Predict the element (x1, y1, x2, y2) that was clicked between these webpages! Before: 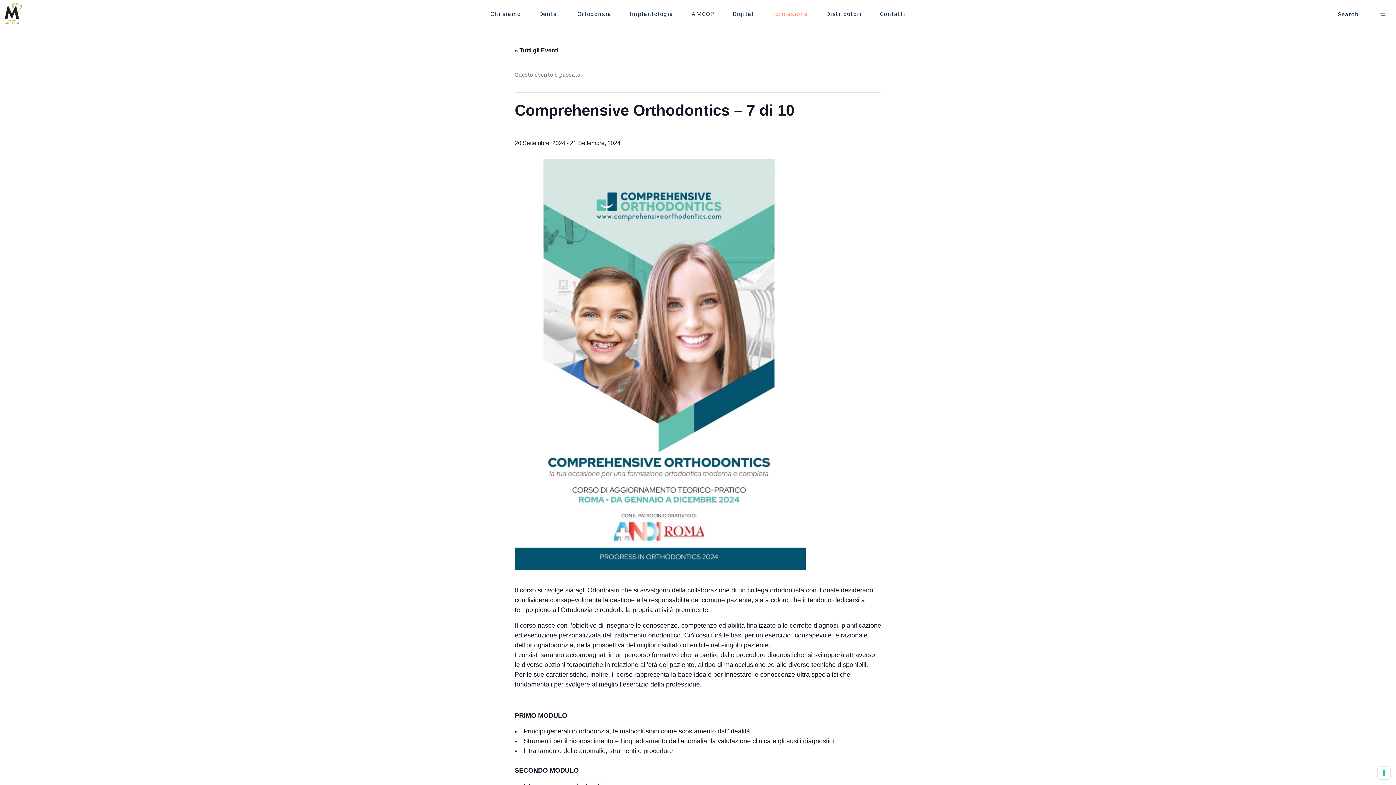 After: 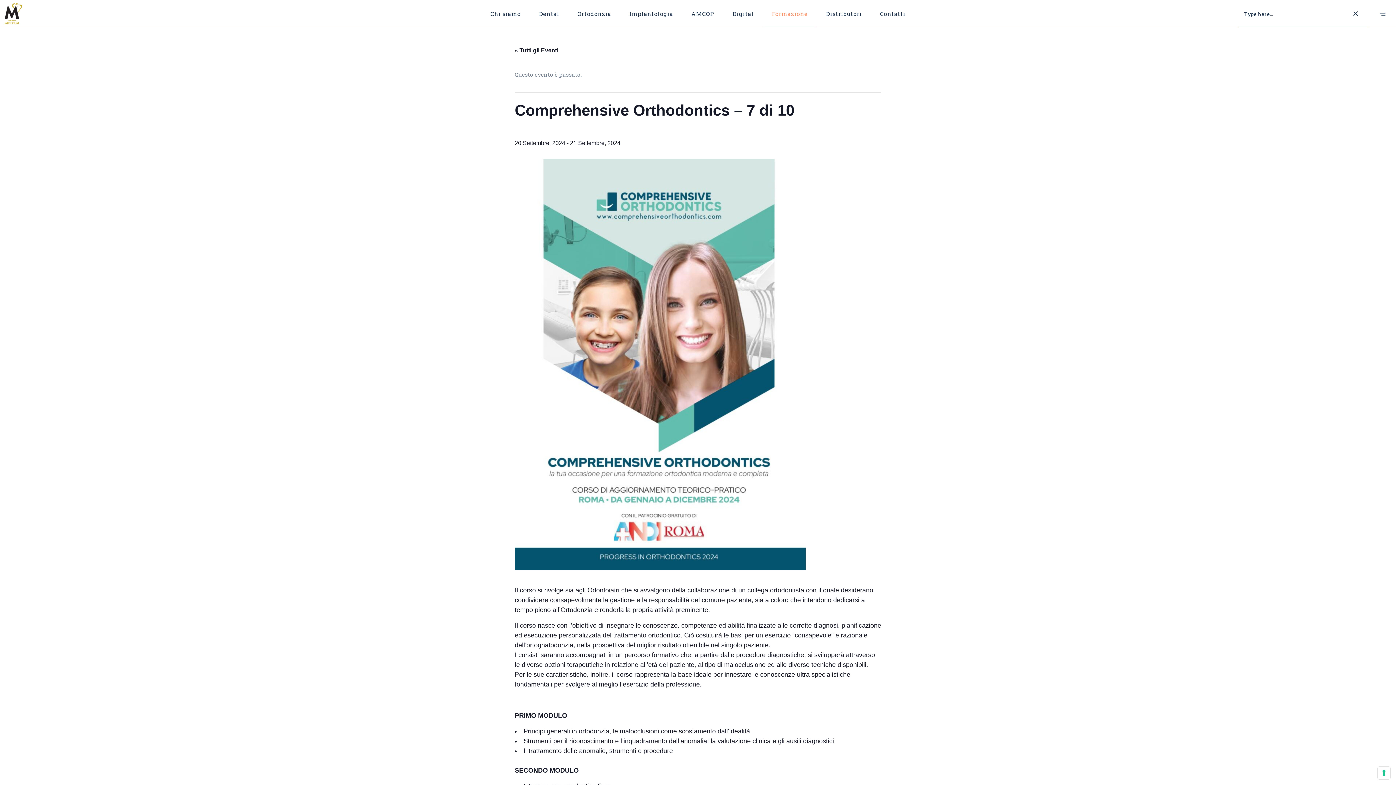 Action: bbox: (1338, 11, 1359, 17) label: Search